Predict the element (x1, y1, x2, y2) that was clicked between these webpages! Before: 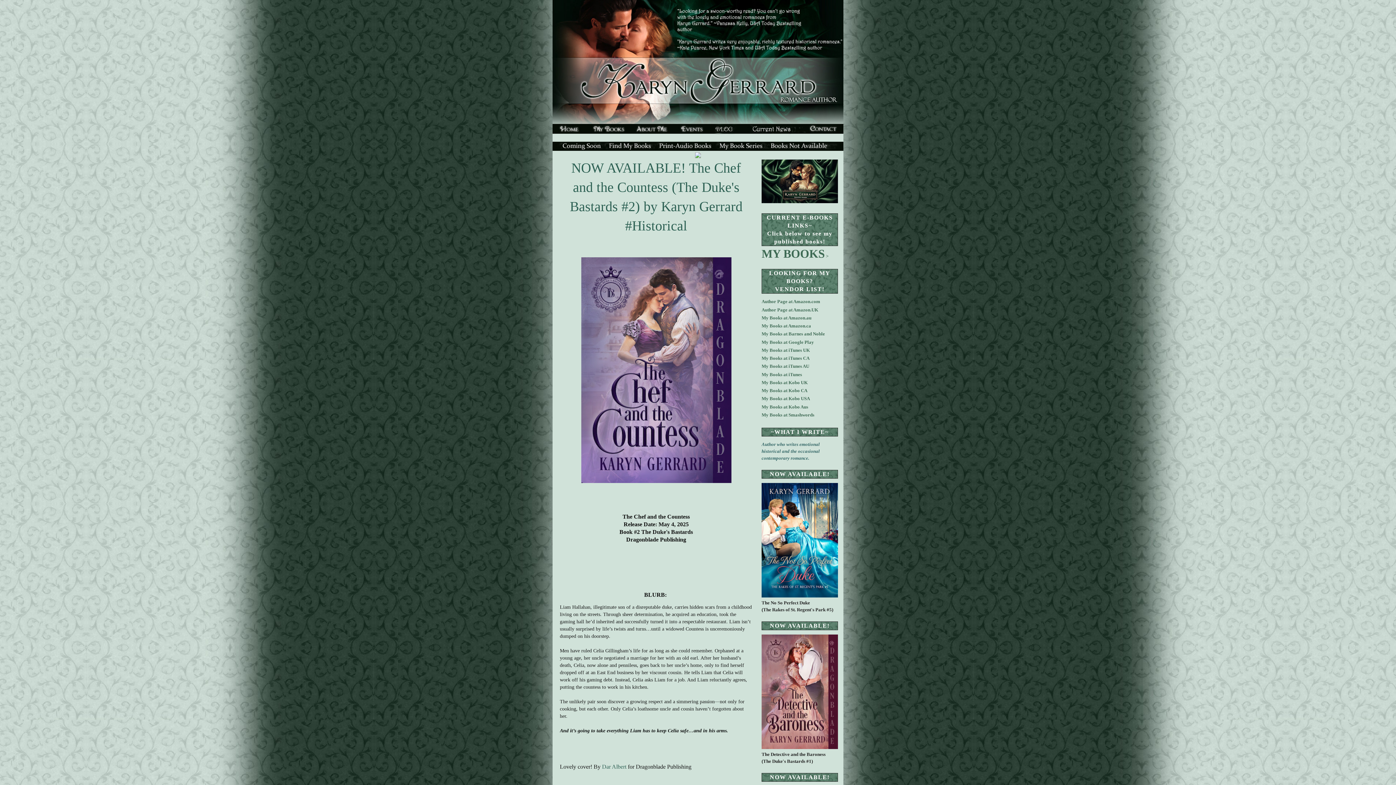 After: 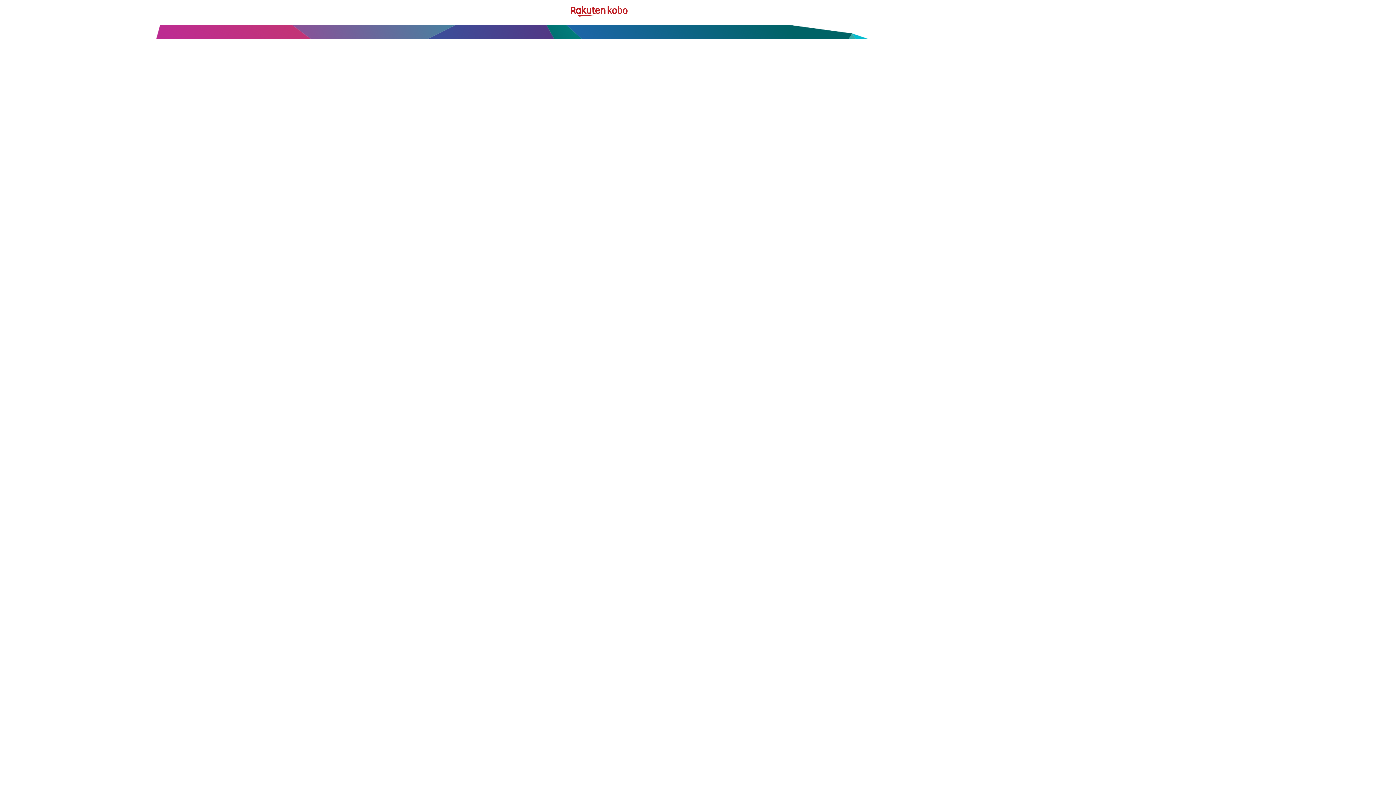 Action: bbox: (761, 404, 808, 409) label: My Books at Kobo Aus